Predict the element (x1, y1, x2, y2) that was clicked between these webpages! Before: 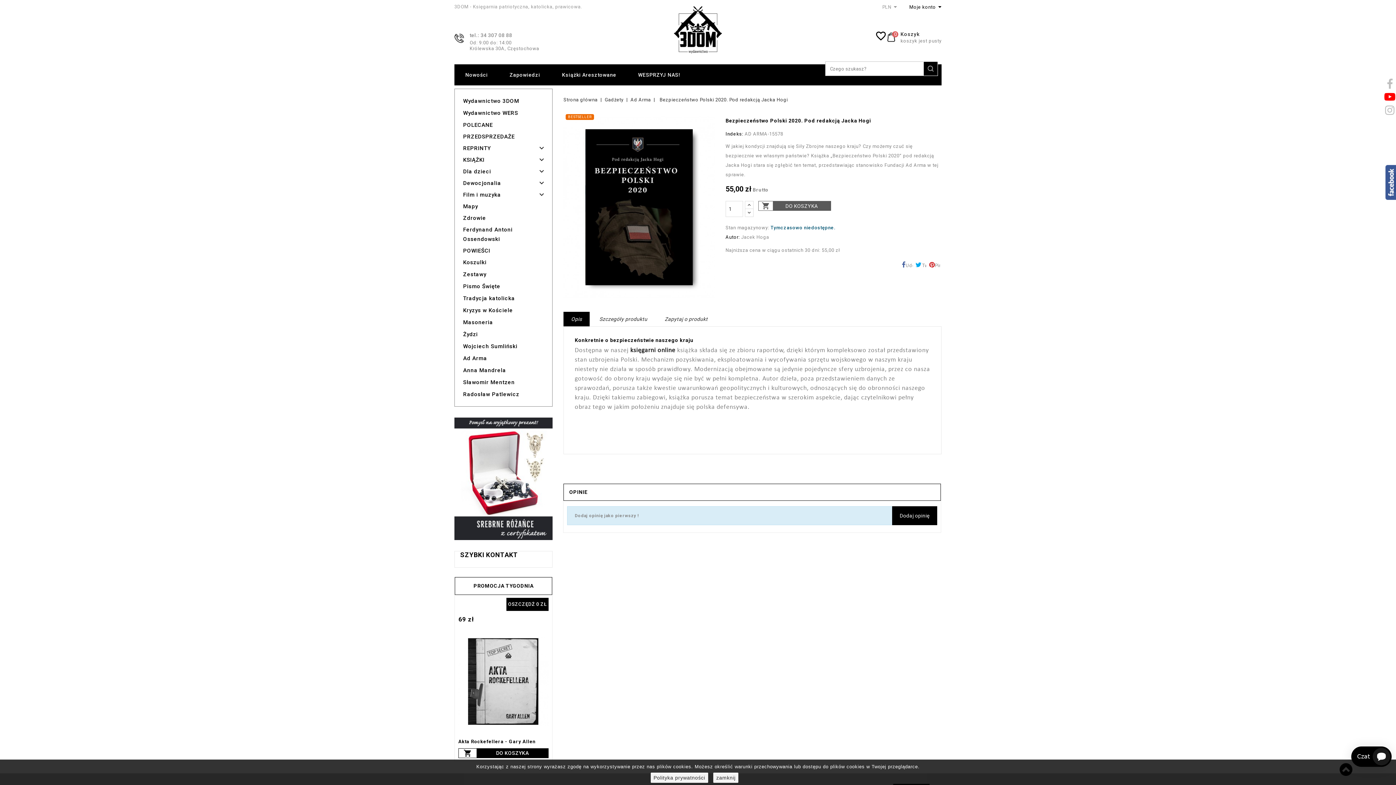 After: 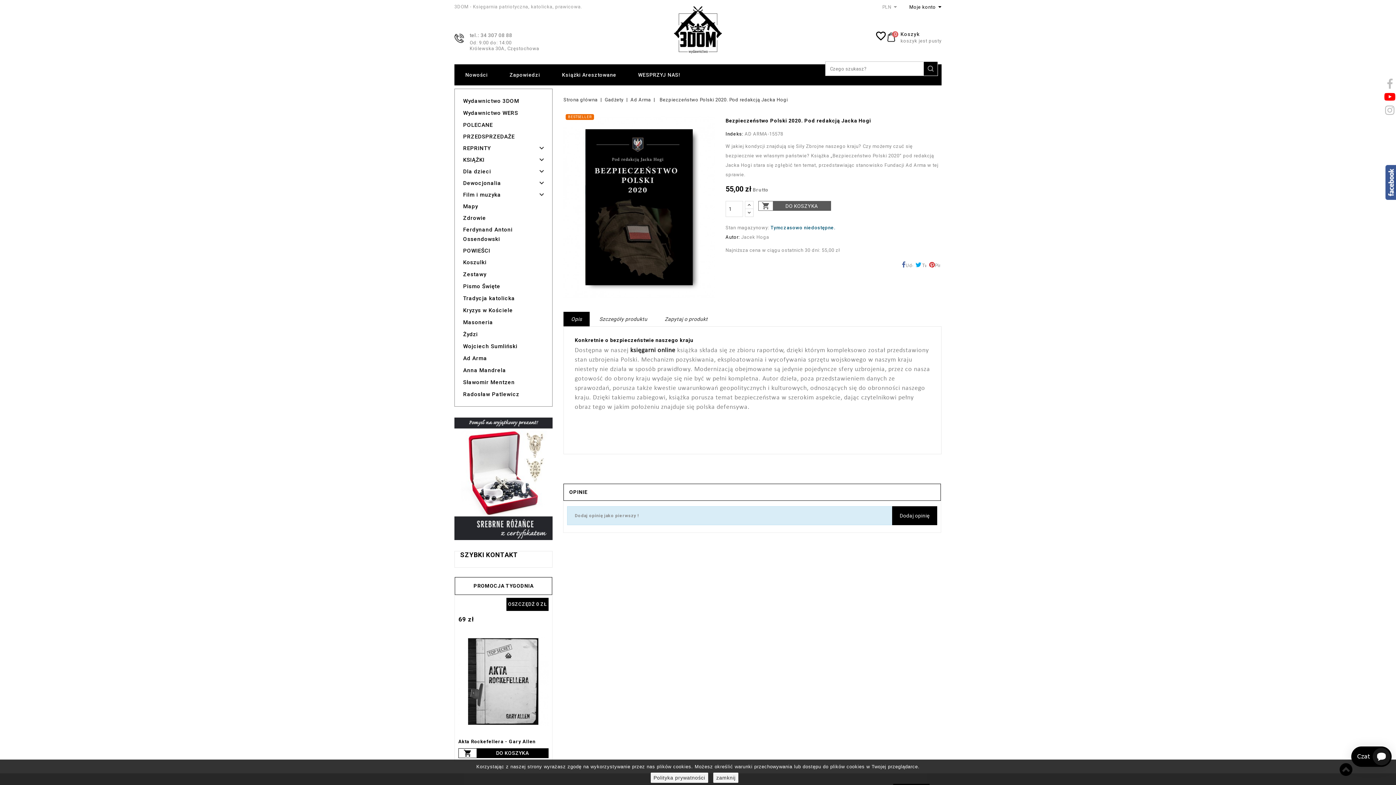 Action: bbox: (1384, 91, 1396, 104)